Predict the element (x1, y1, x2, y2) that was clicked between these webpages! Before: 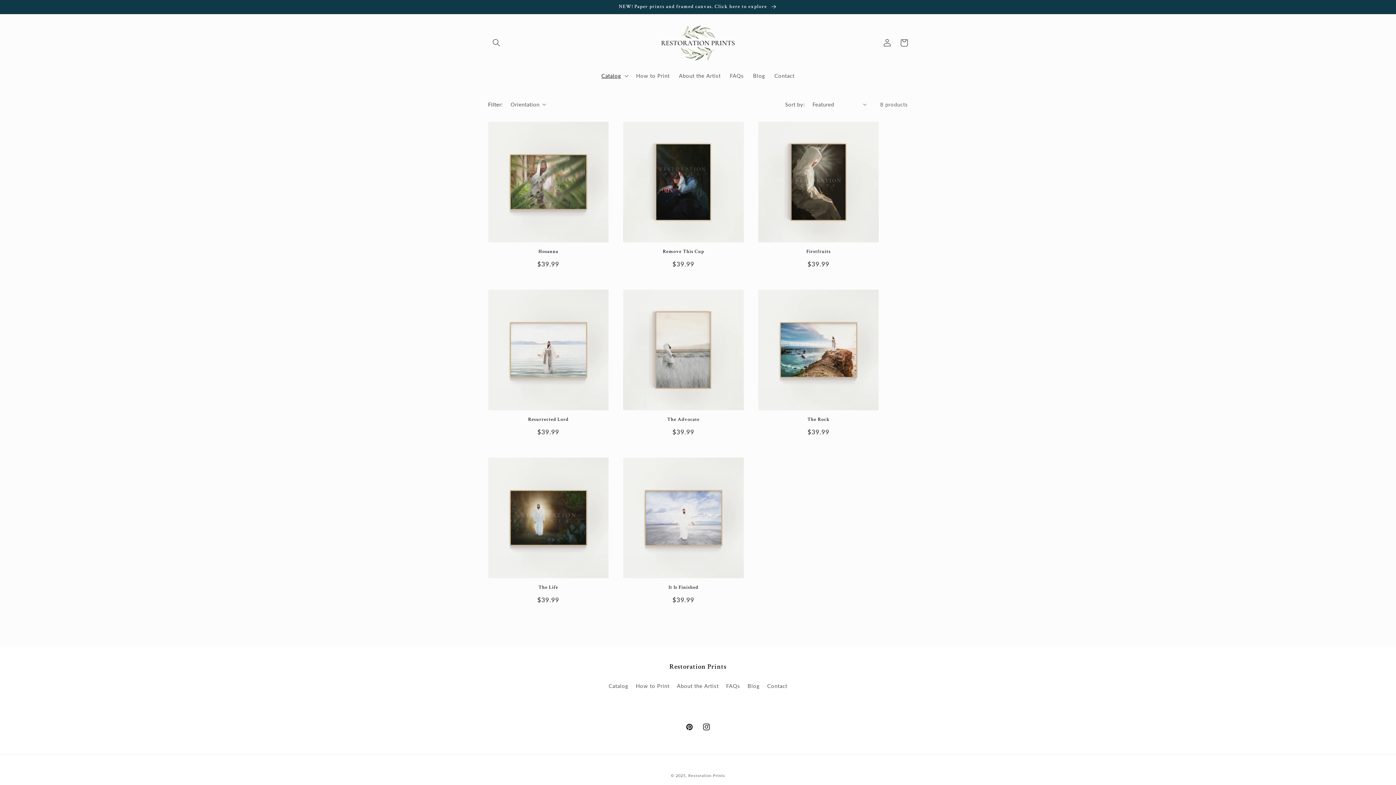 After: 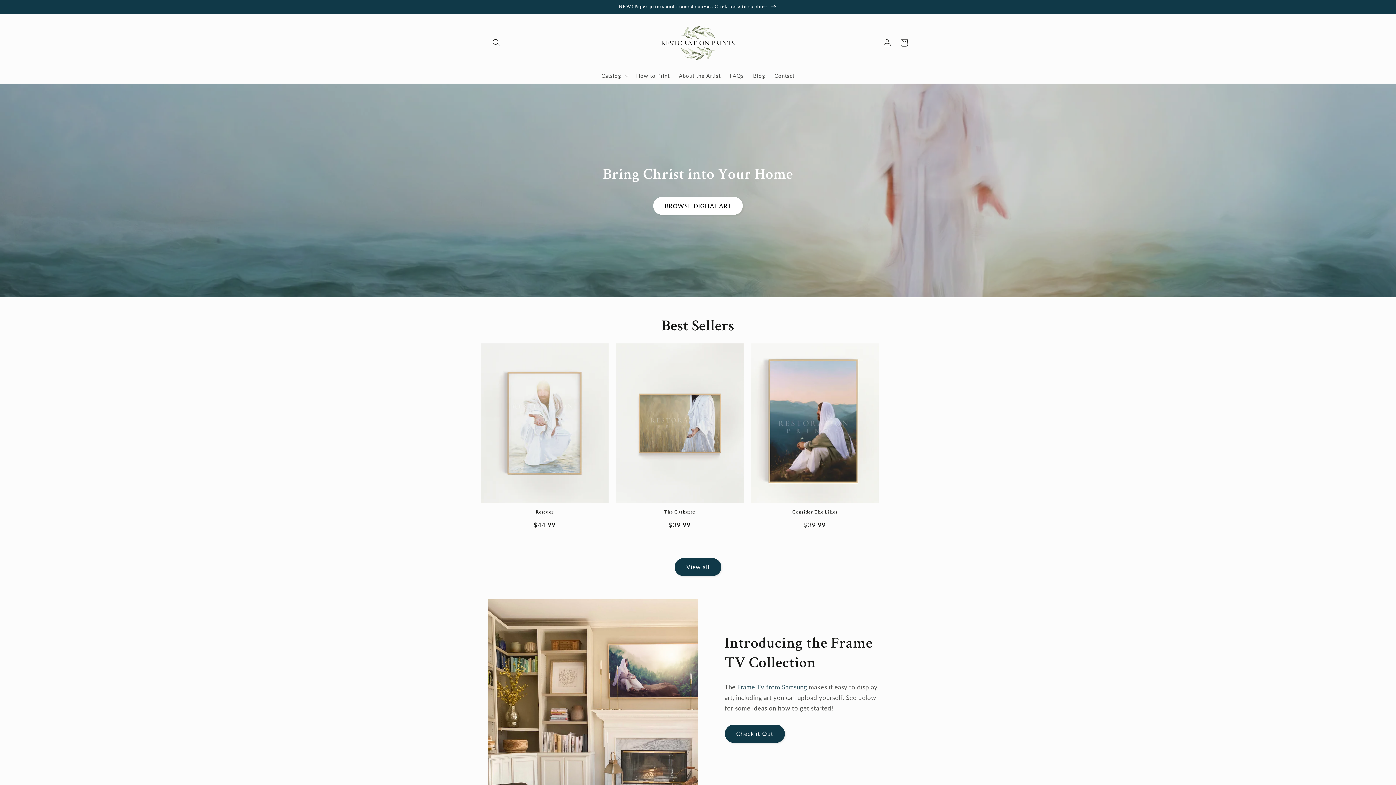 Action: label: Restoration Prints bbox: (688, 773, 725, 778)